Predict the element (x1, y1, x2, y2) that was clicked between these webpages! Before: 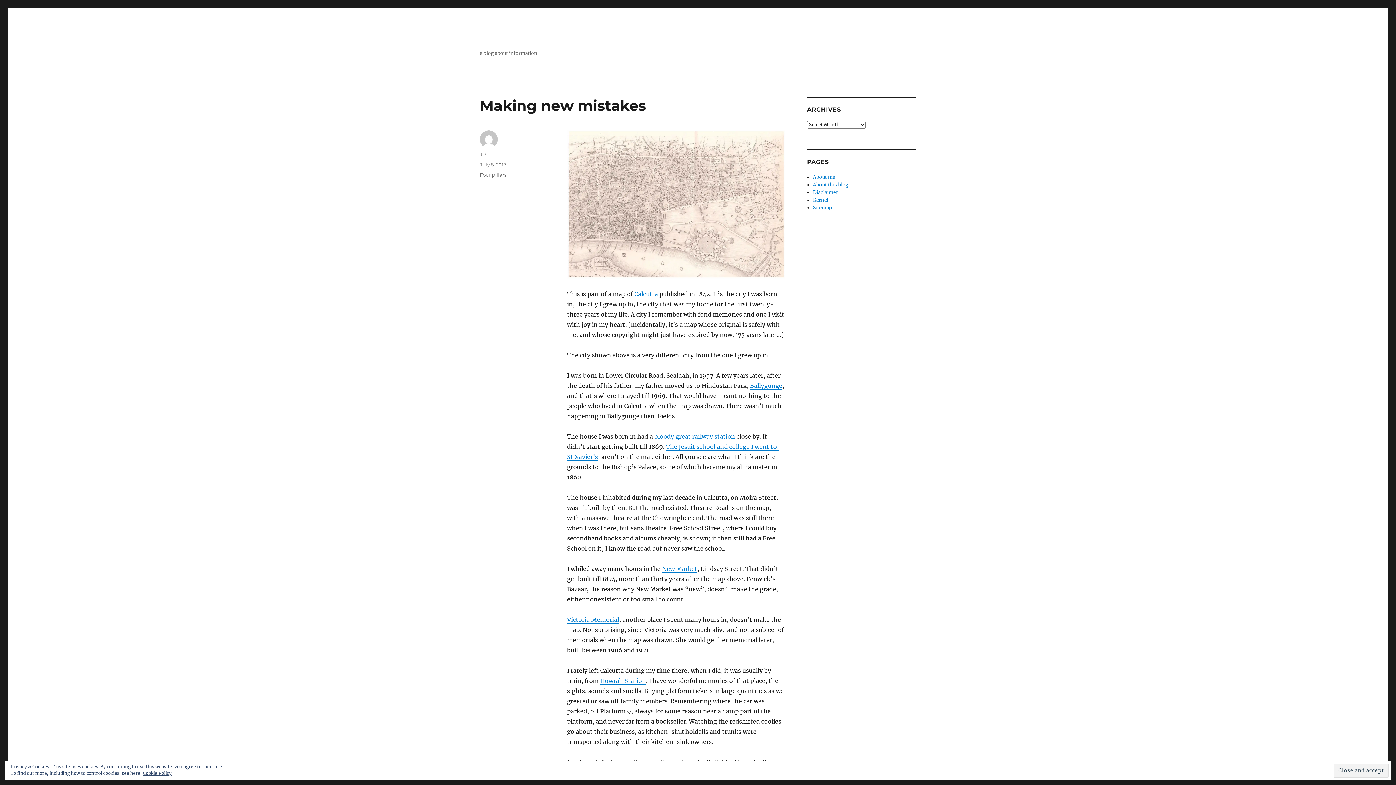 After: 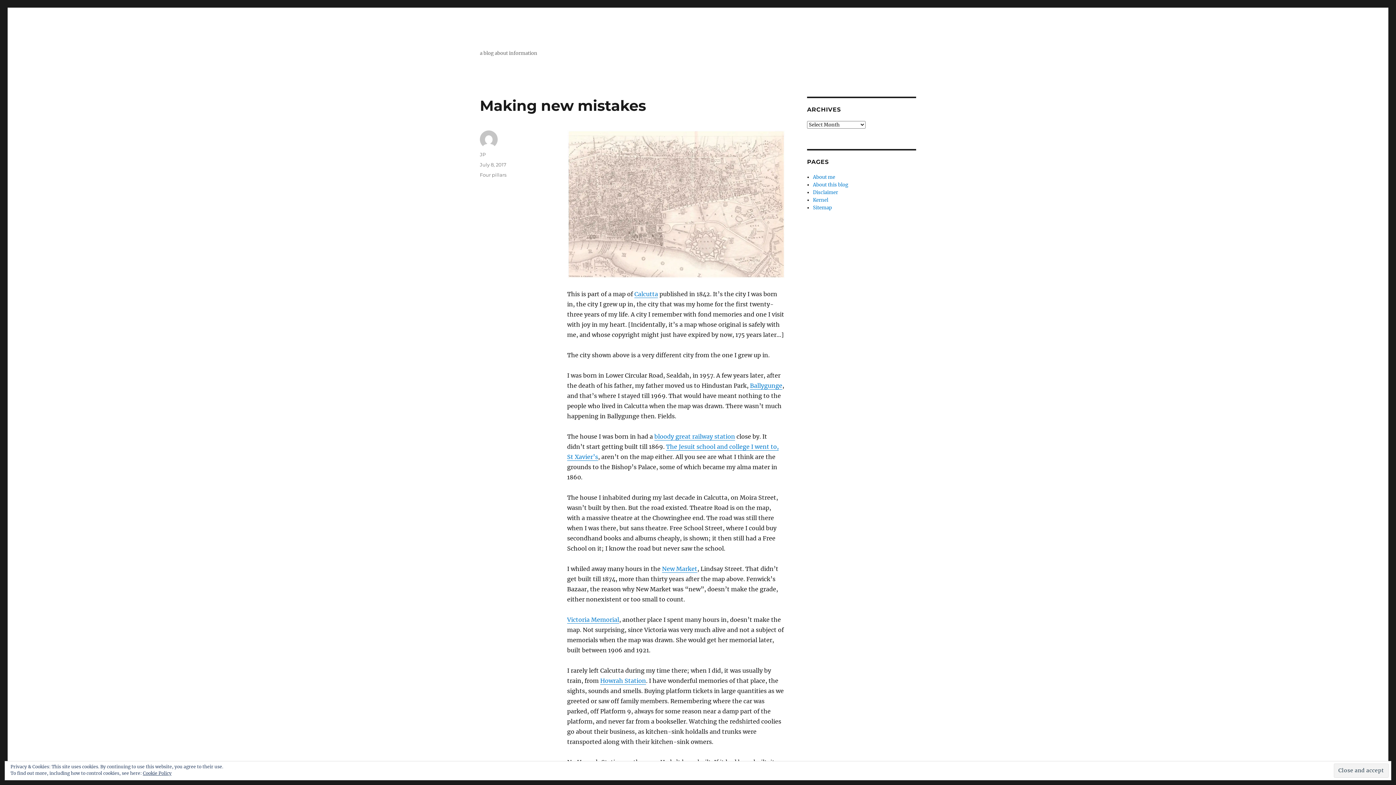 Action: label: July 8, 2017 bbox: (480, 161, 506, 167)